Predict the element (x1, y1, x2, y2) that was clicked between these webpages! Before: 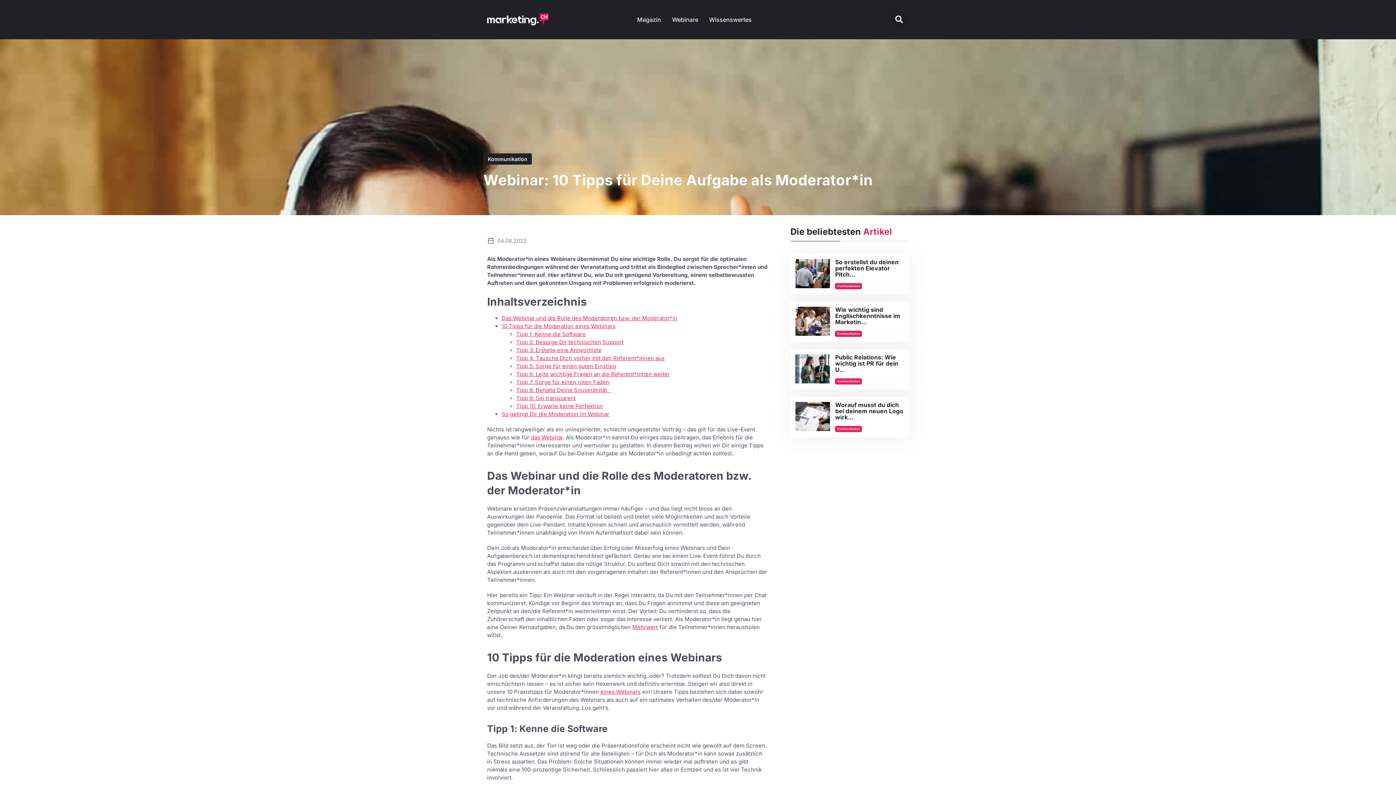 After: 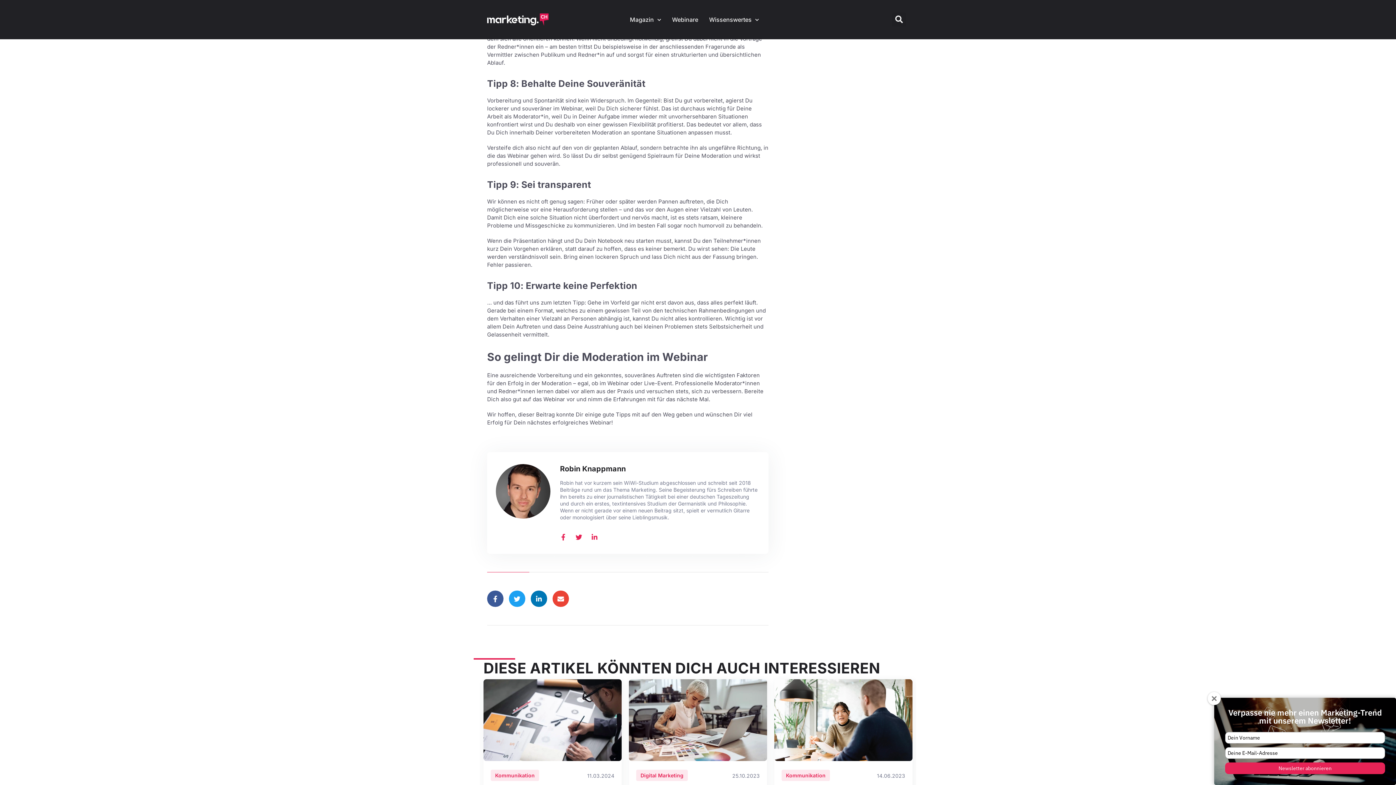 Action: label: Tipp 7: Sorge für einen roten Faden bbox: (516, 378, 609, 385)